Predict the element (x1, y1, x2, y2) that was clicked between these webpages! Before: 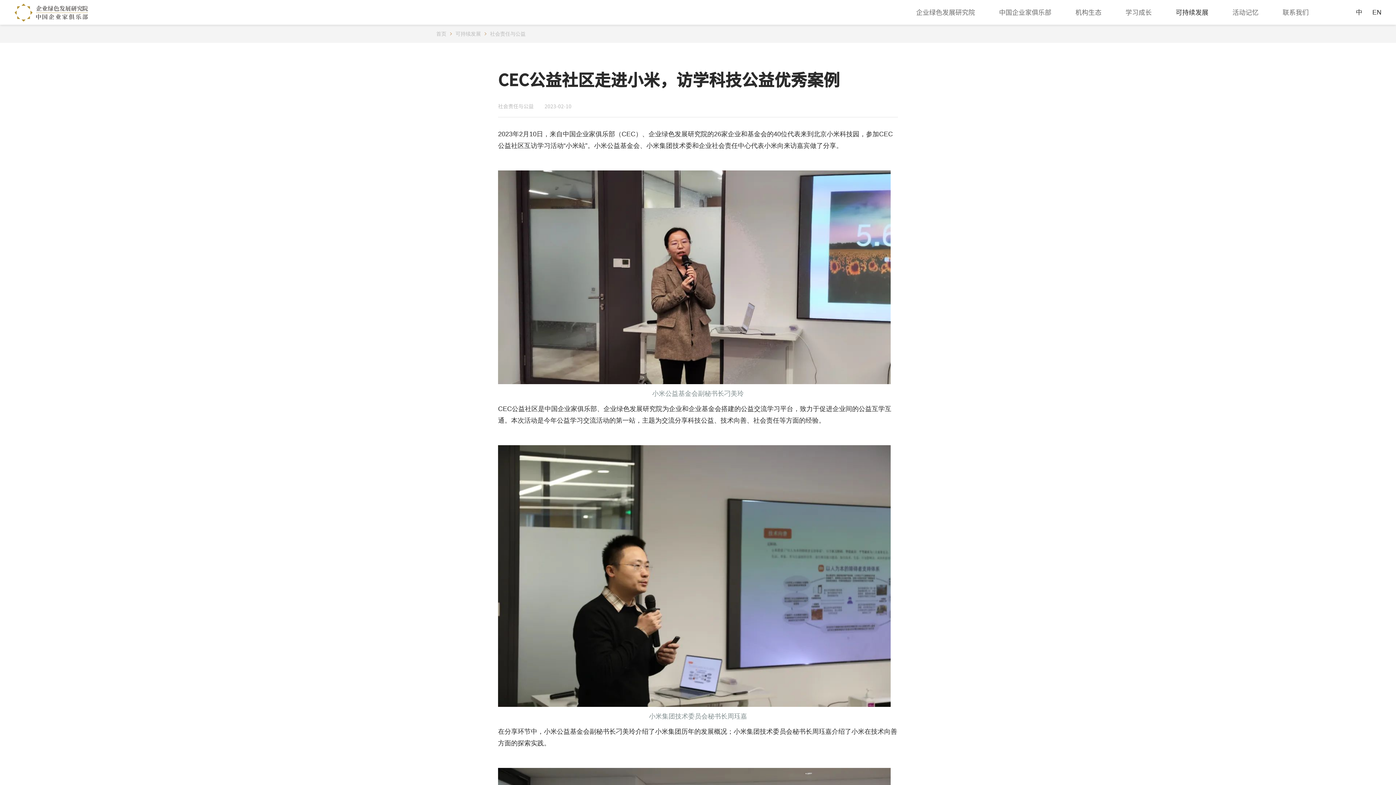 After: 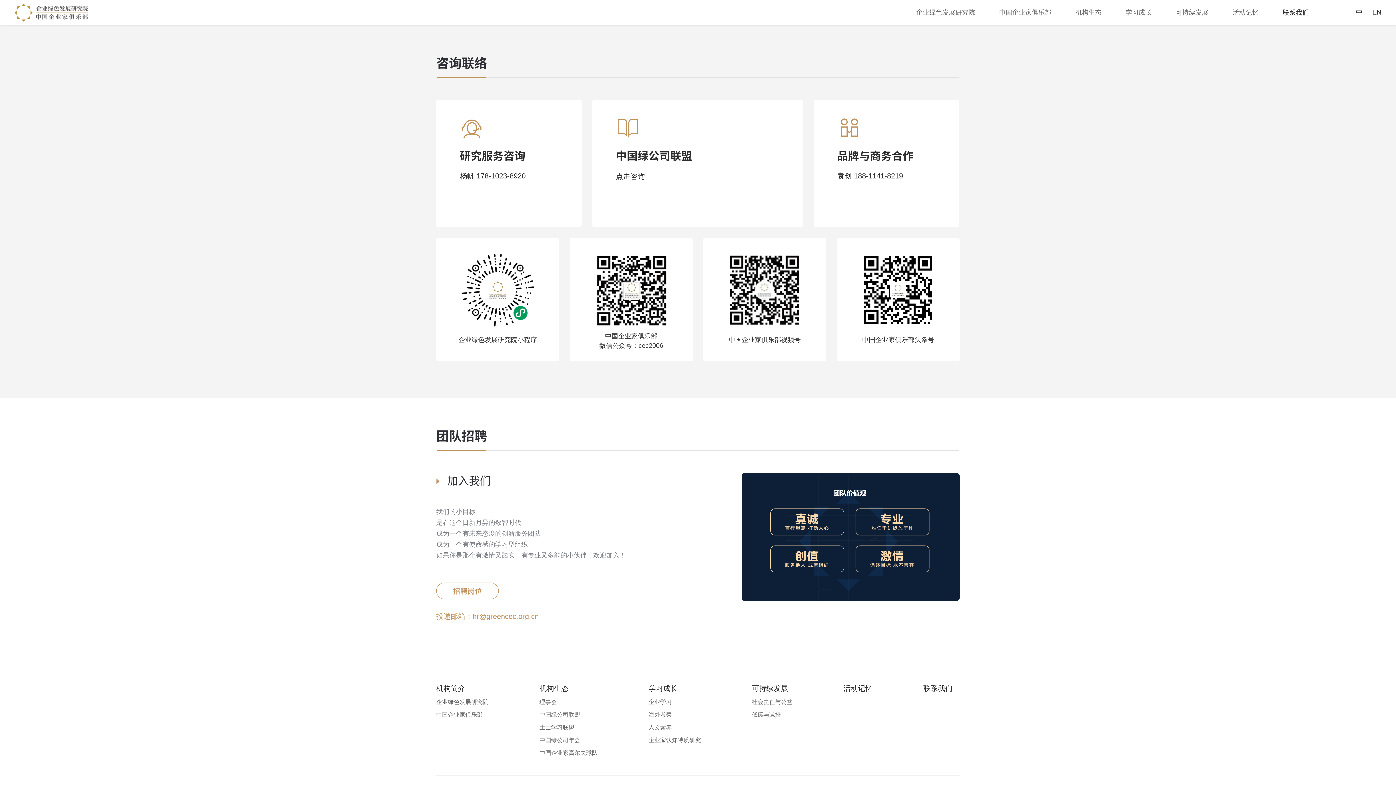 Action: label: 联系我们 bbox: (1282, 0, 1309, 24)